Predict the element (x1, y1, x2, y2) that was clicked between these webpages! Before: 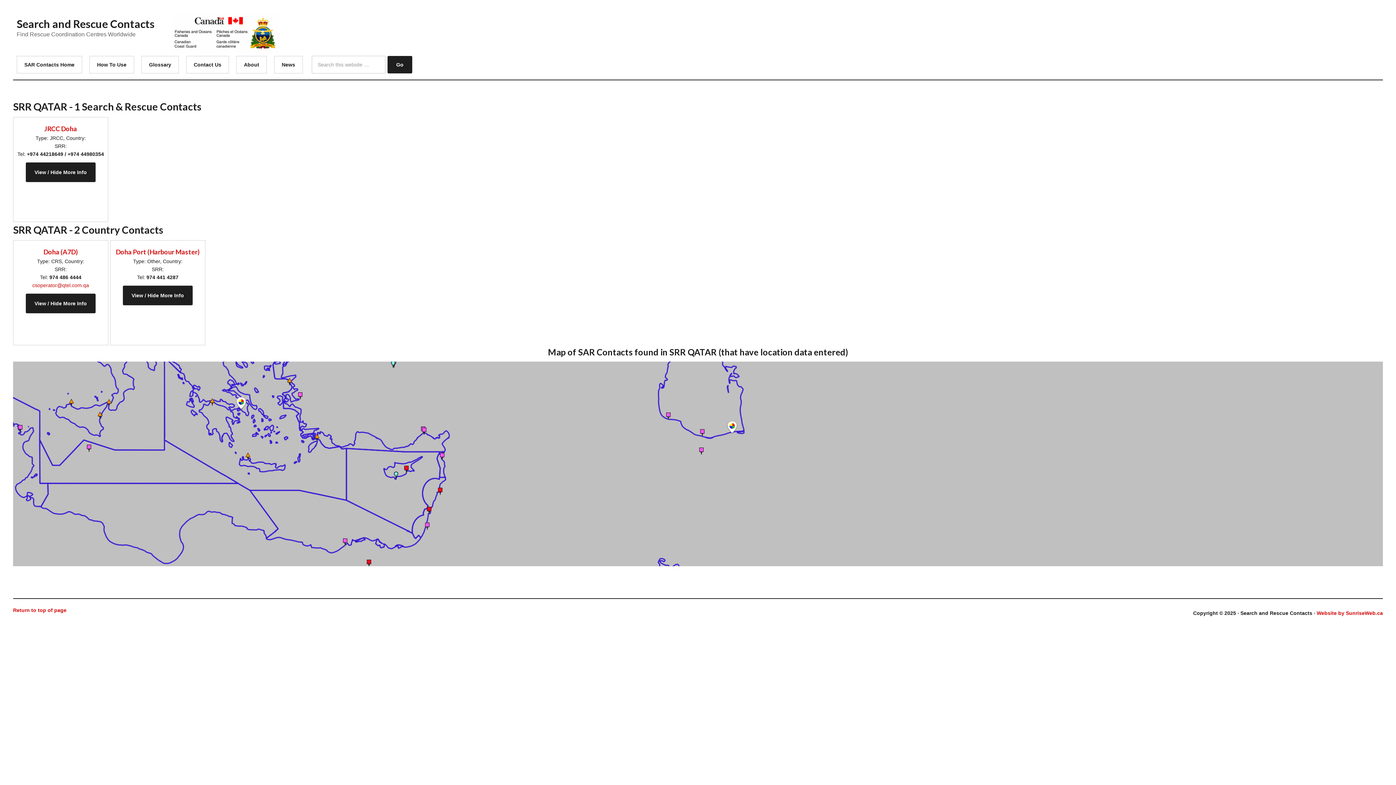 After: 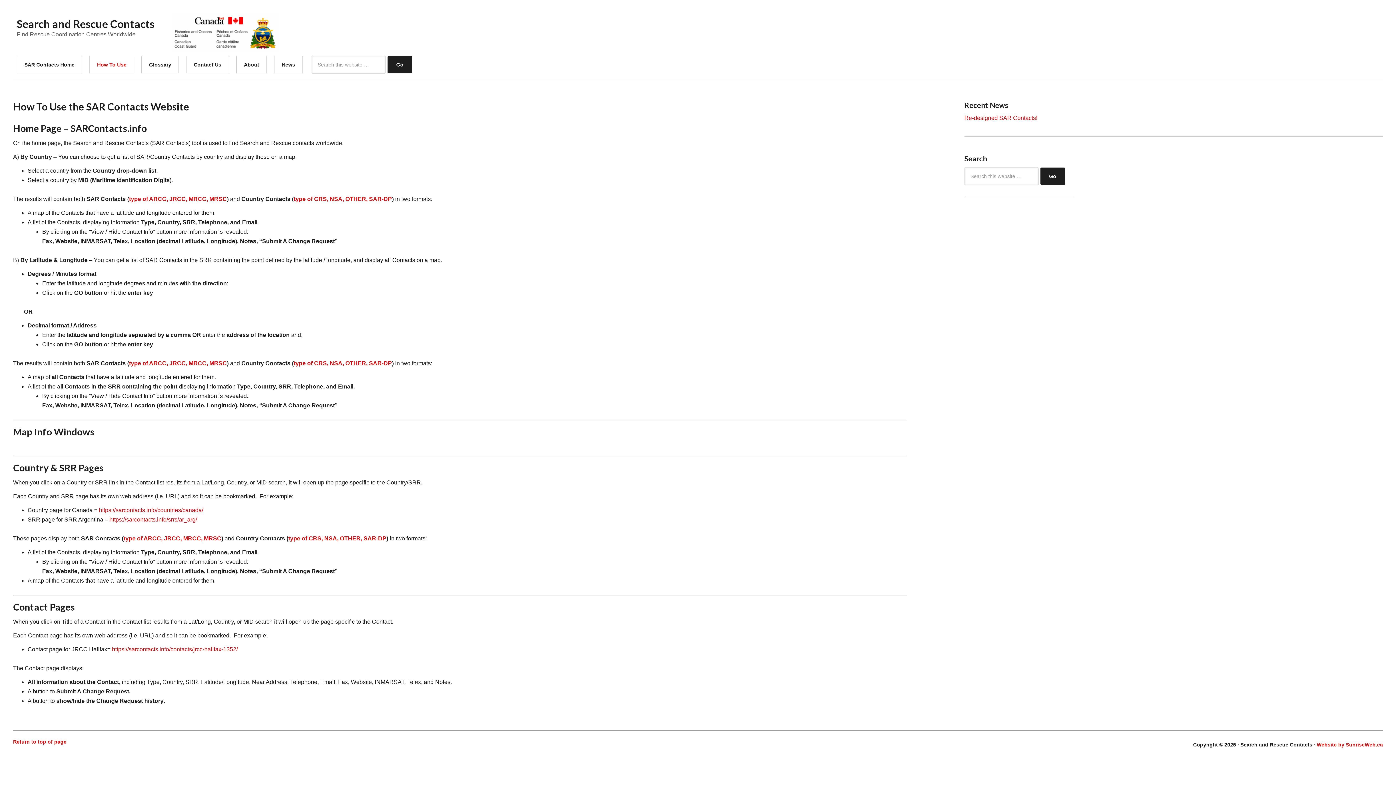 Action: label: How To Use bbox: (89, 56, 133, 73)